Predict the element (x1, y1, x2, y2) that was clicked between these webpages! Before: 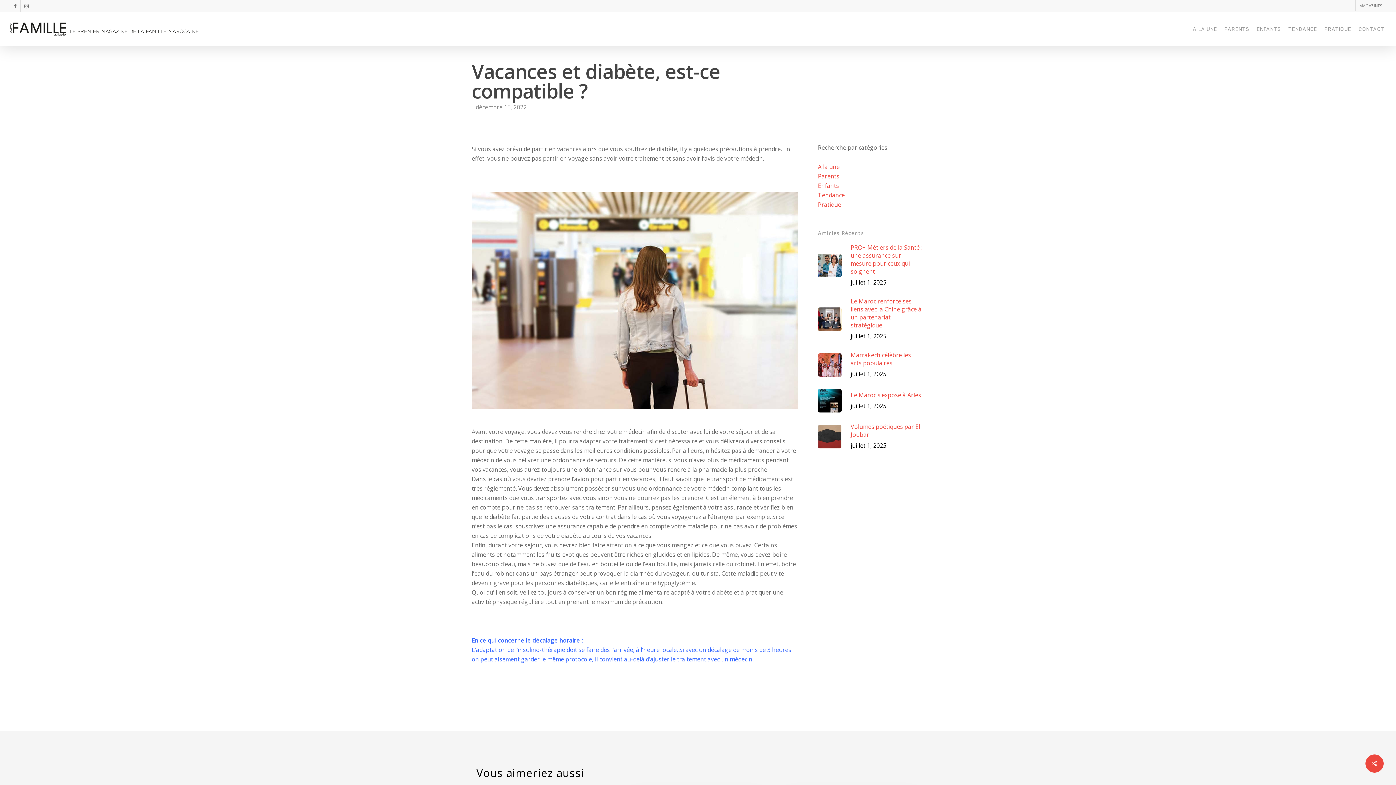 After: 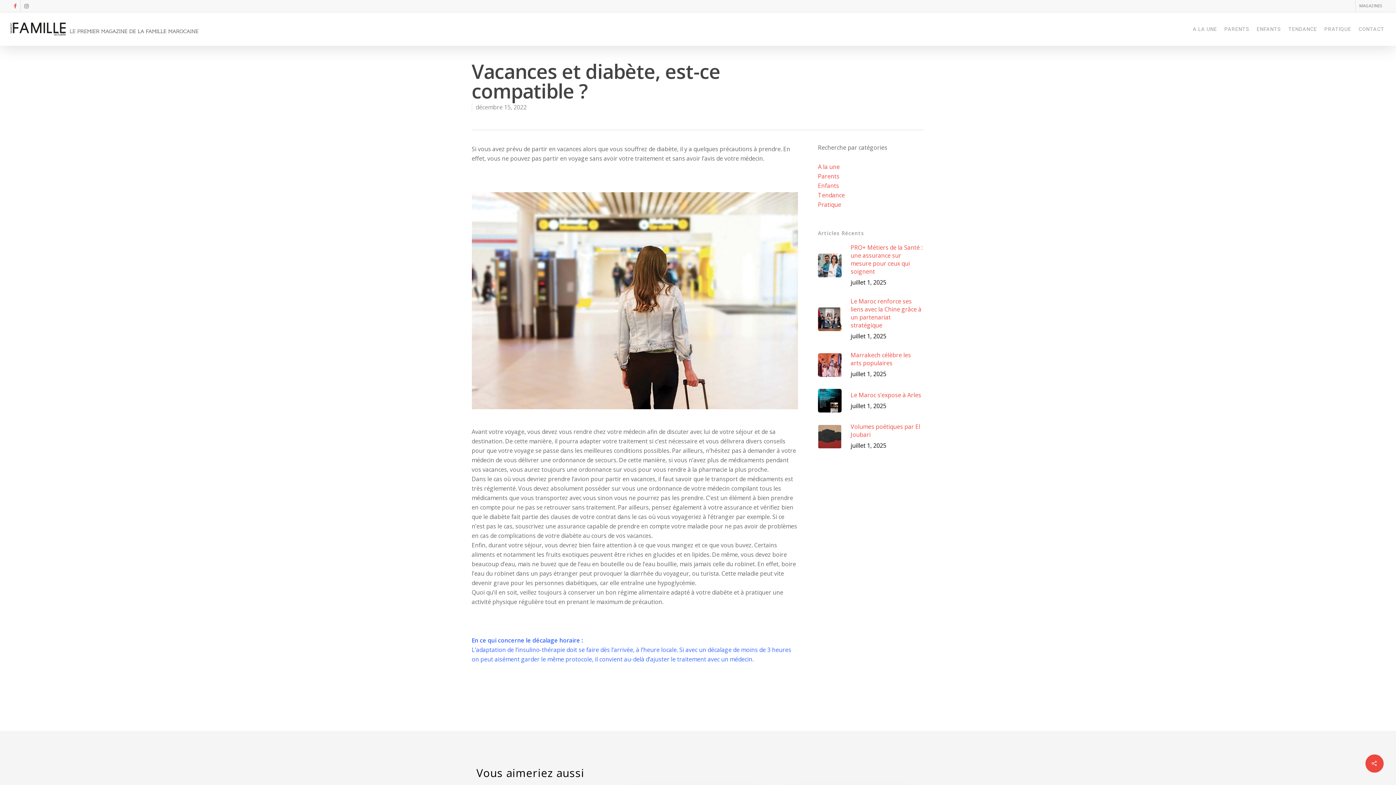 Action: bbox: (10, 0, 20, 11)